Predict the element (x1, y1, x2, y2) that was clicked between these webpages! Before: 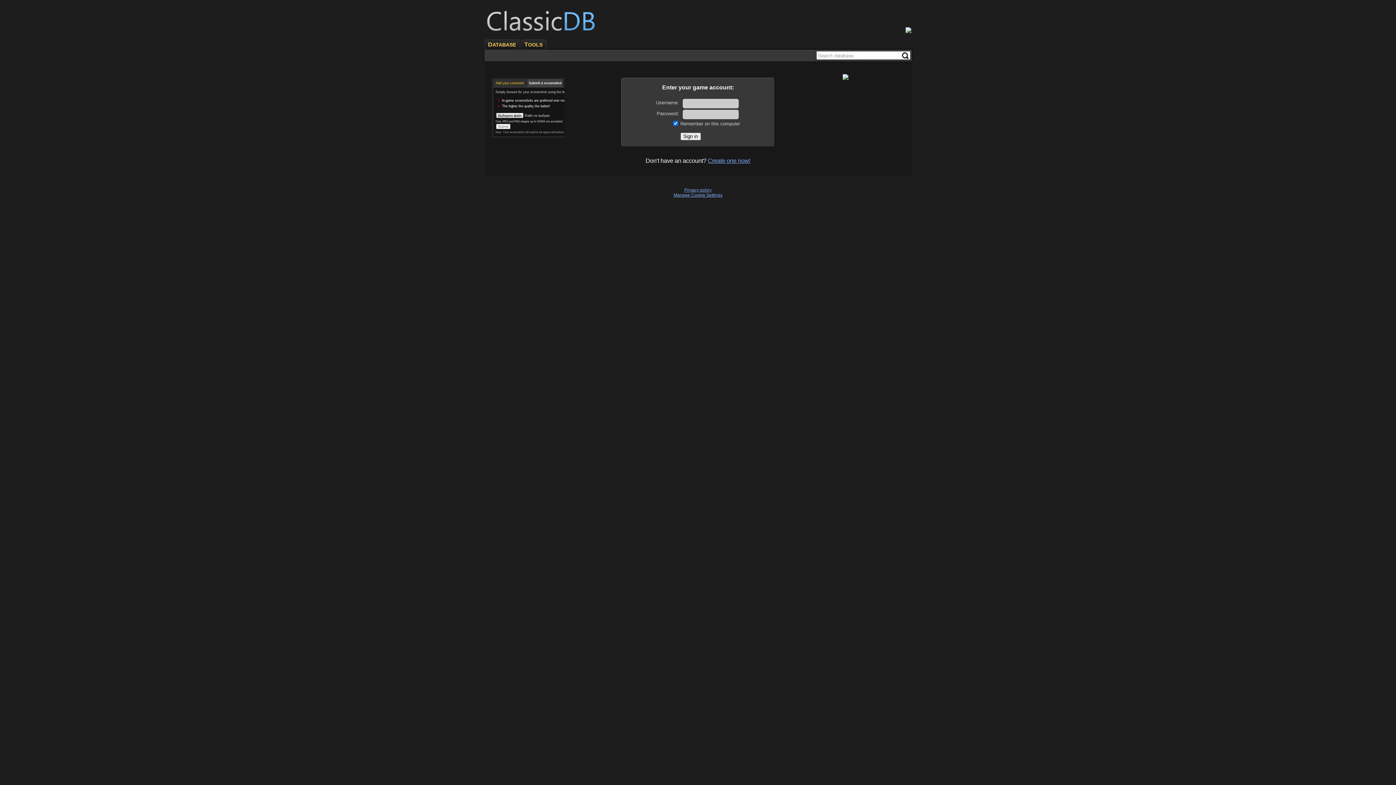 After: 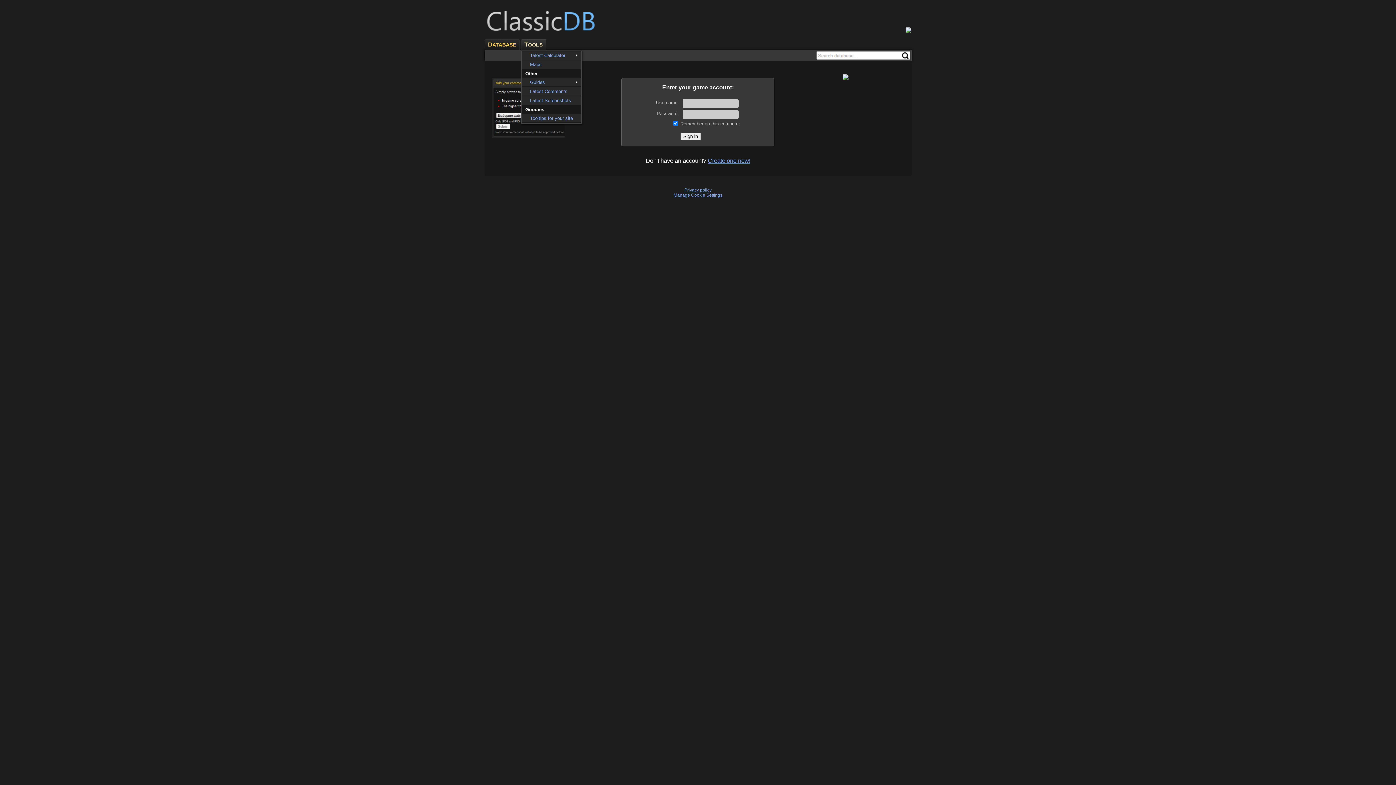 Action: bbox: (520, 38, 545, 49) label: TOOLS